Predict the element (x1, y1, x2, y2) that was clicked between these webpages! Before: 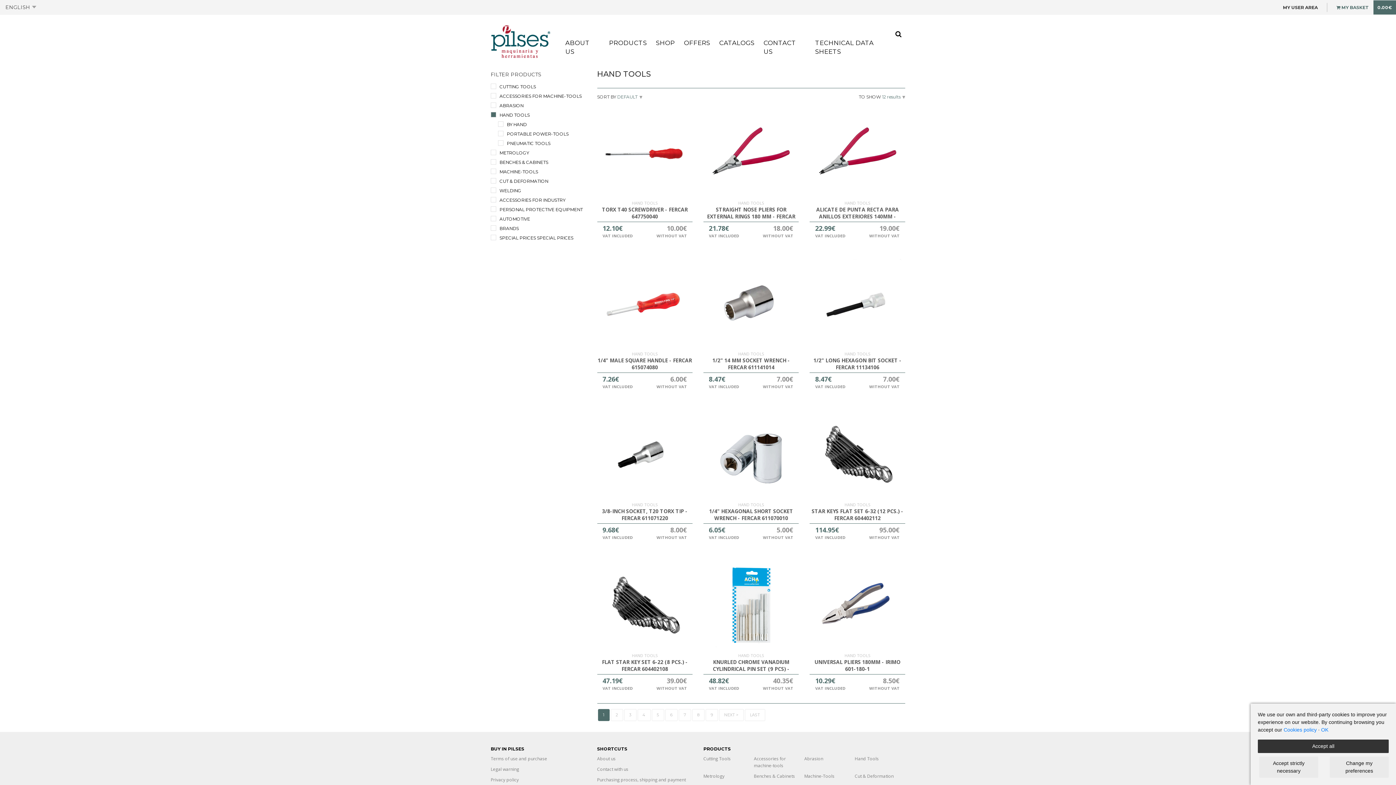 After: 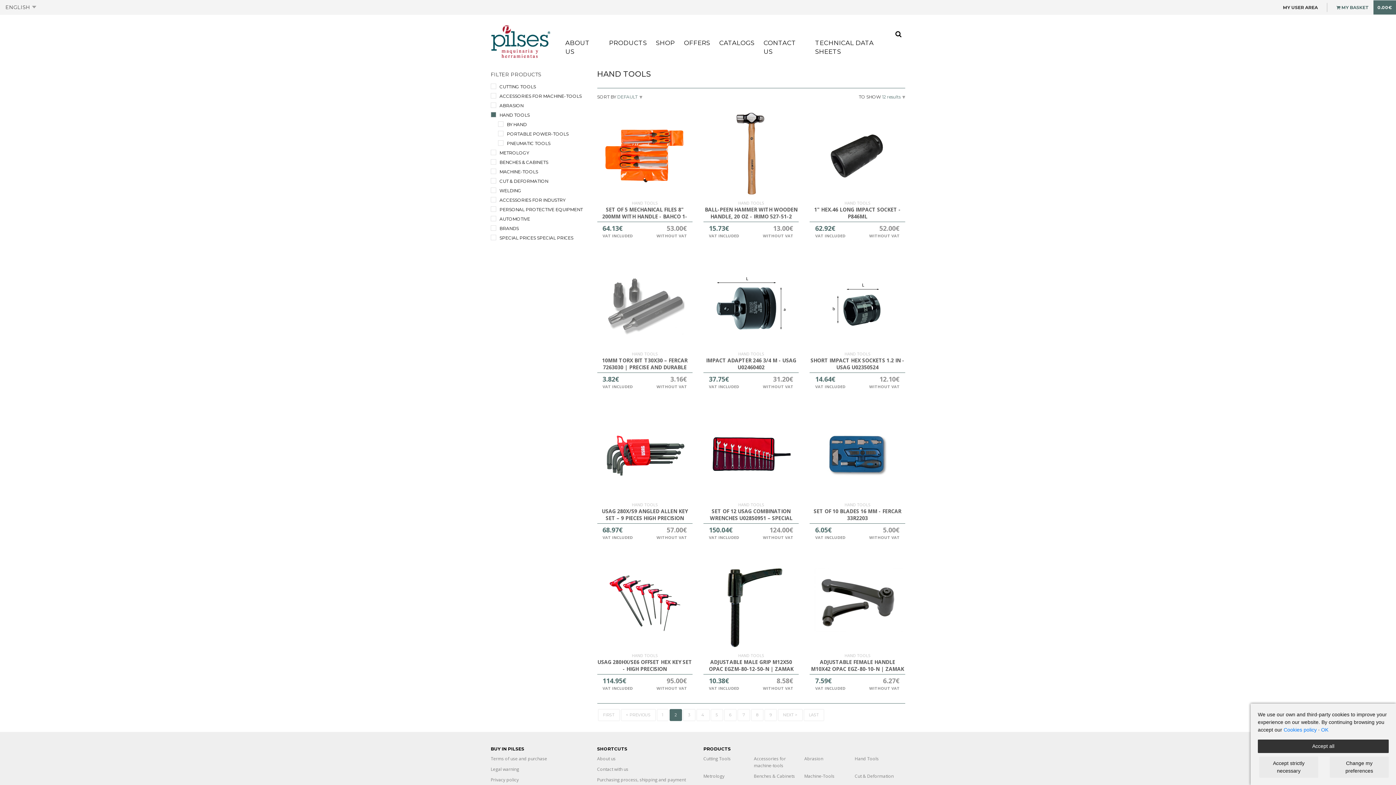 Action: label: 2 bbox: (610, 709, 623, 721)